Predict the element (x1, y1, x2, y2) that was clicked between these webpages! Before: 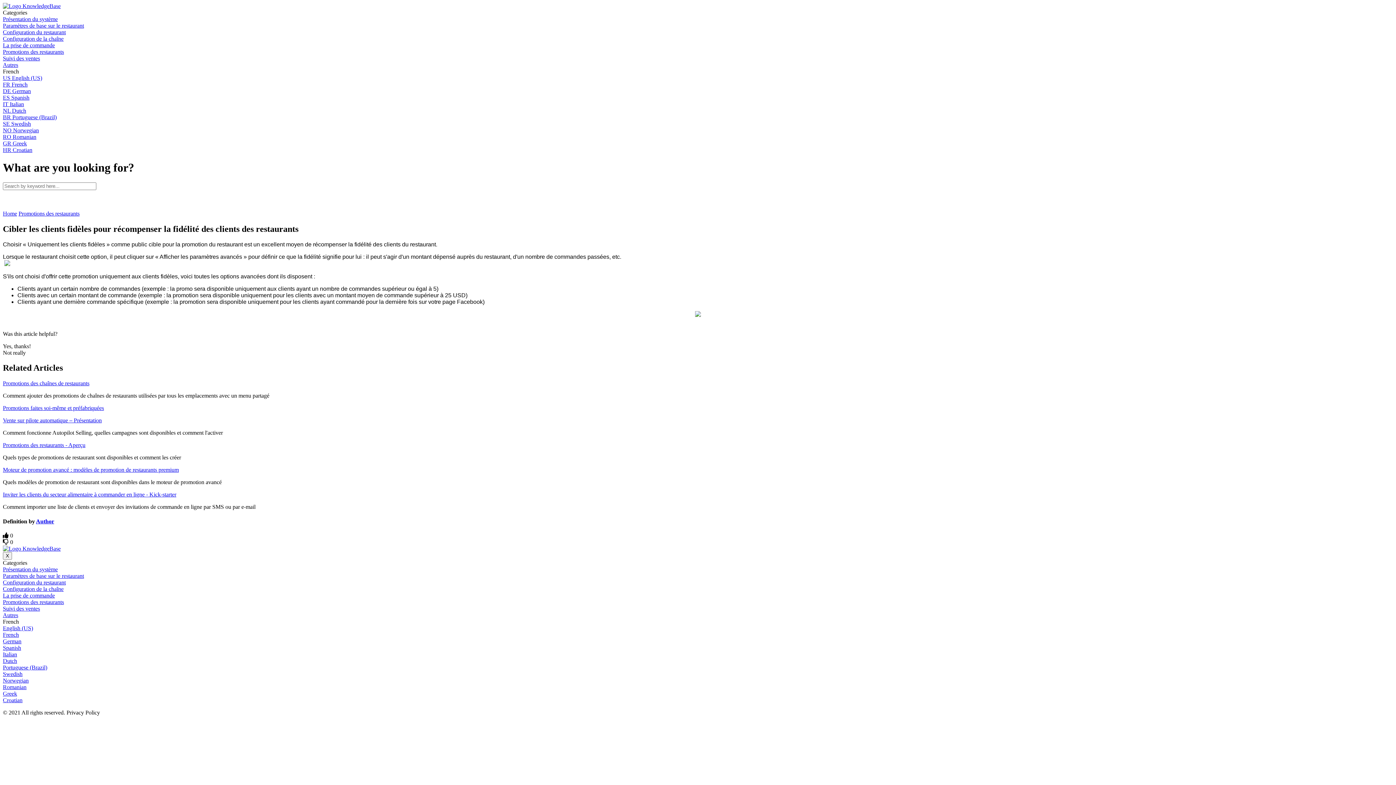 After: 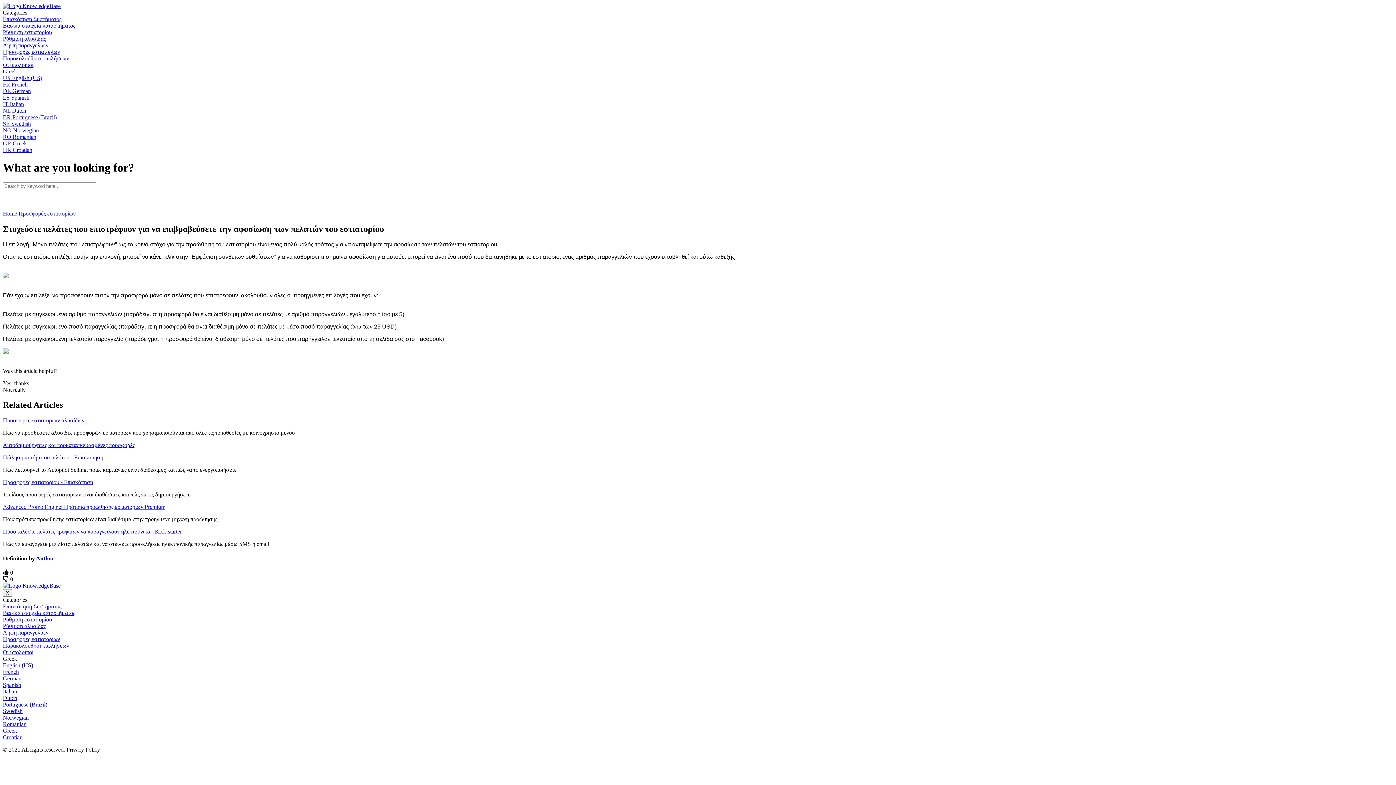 Action: bbox: (2, 140, 26, 146) label: GR Greek